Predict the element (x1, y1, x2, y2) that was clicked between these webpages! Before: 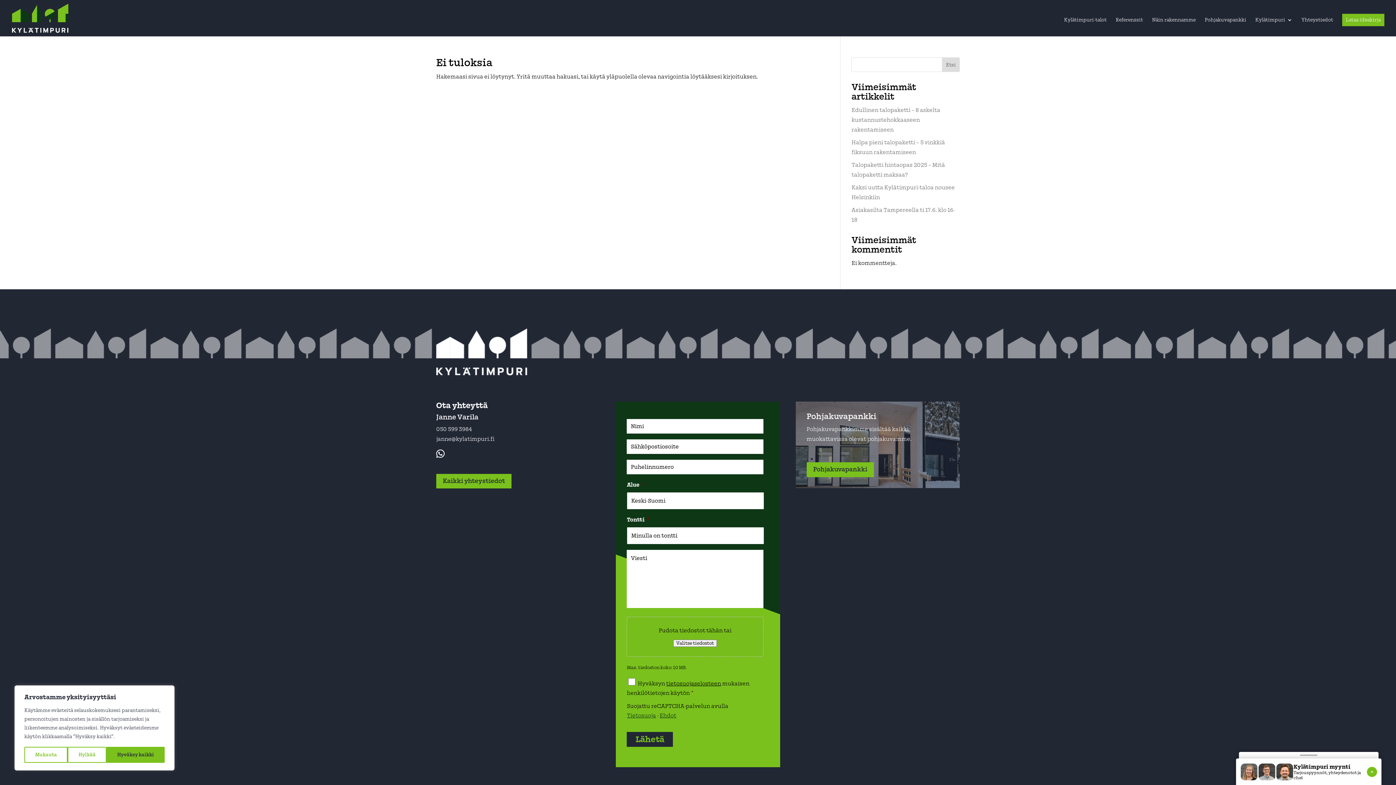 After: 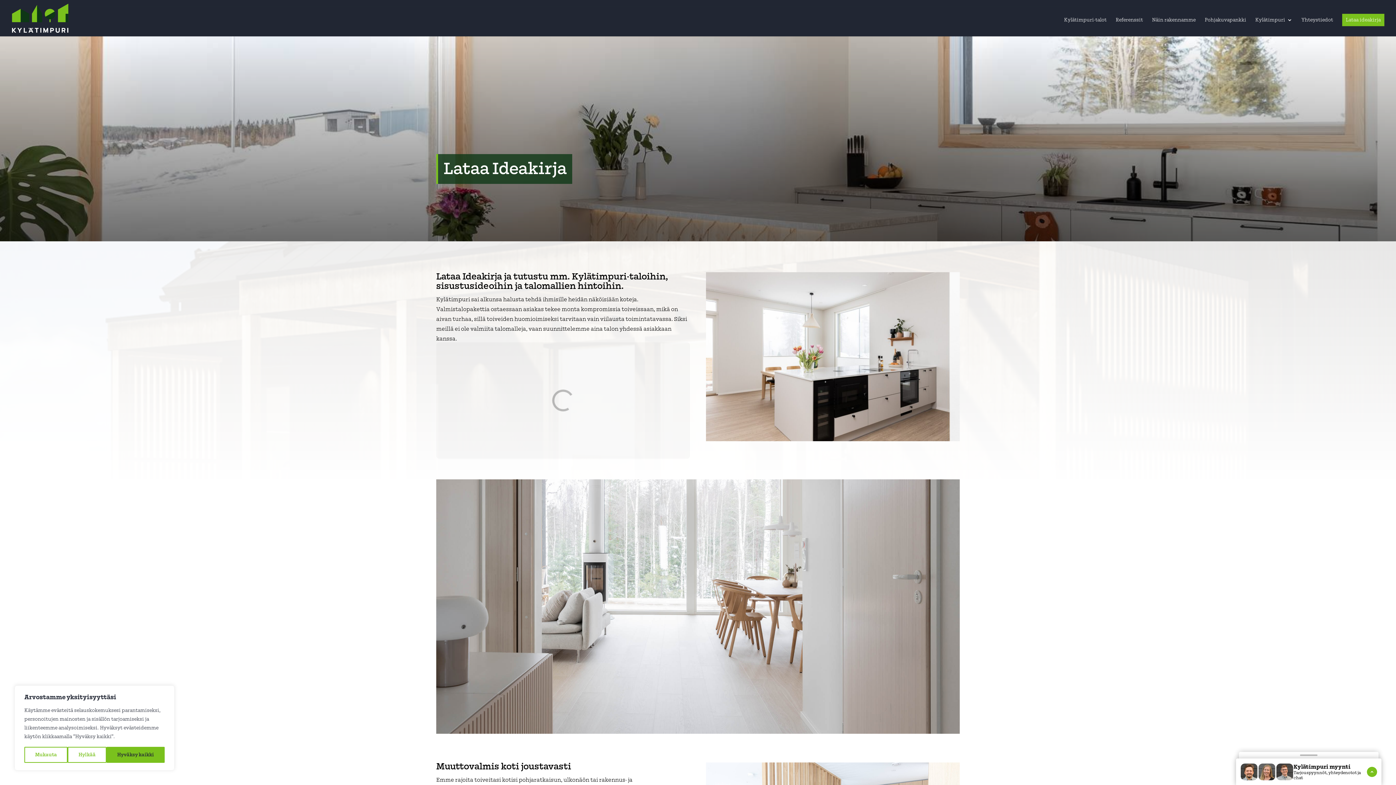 Action: bbox: (1346, 17, 1381, 22) label: Lataa ideakirja